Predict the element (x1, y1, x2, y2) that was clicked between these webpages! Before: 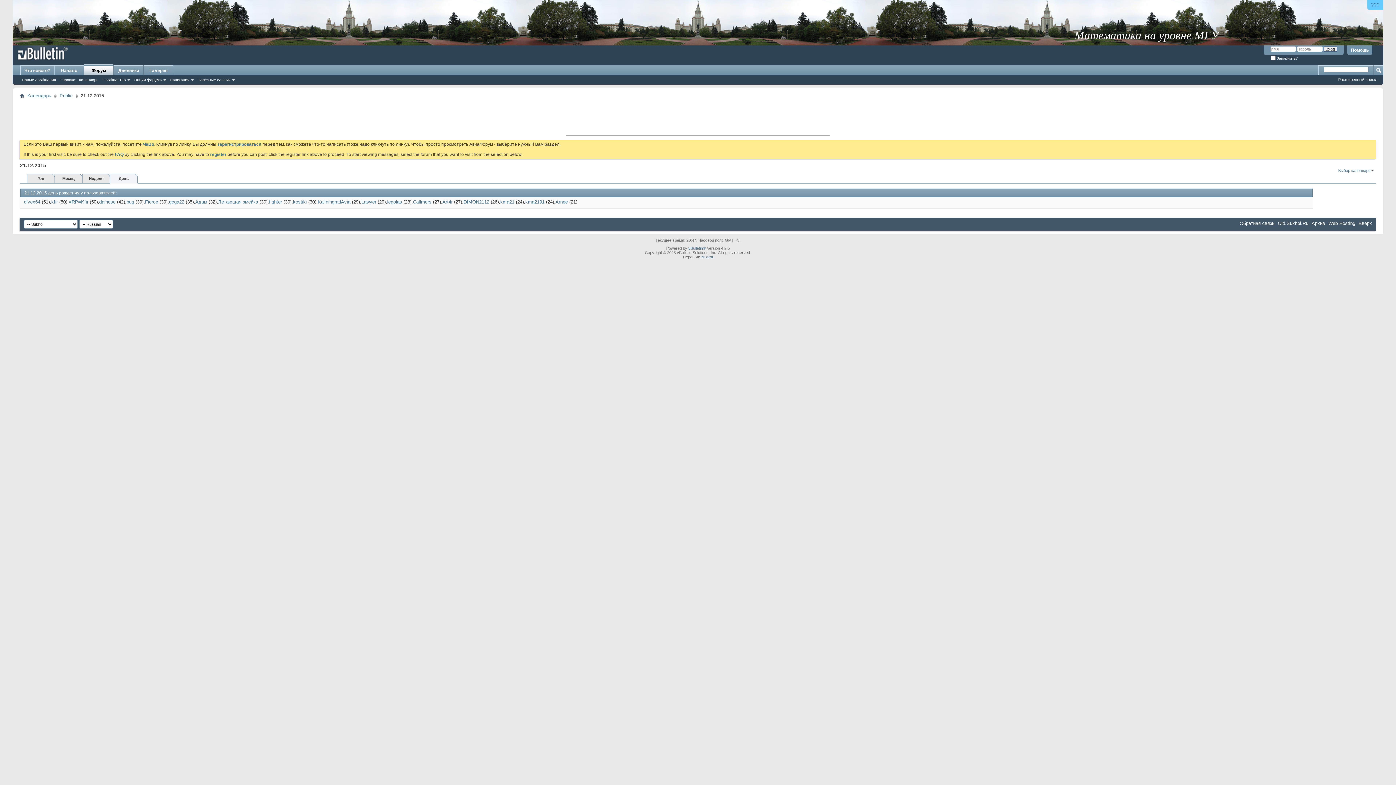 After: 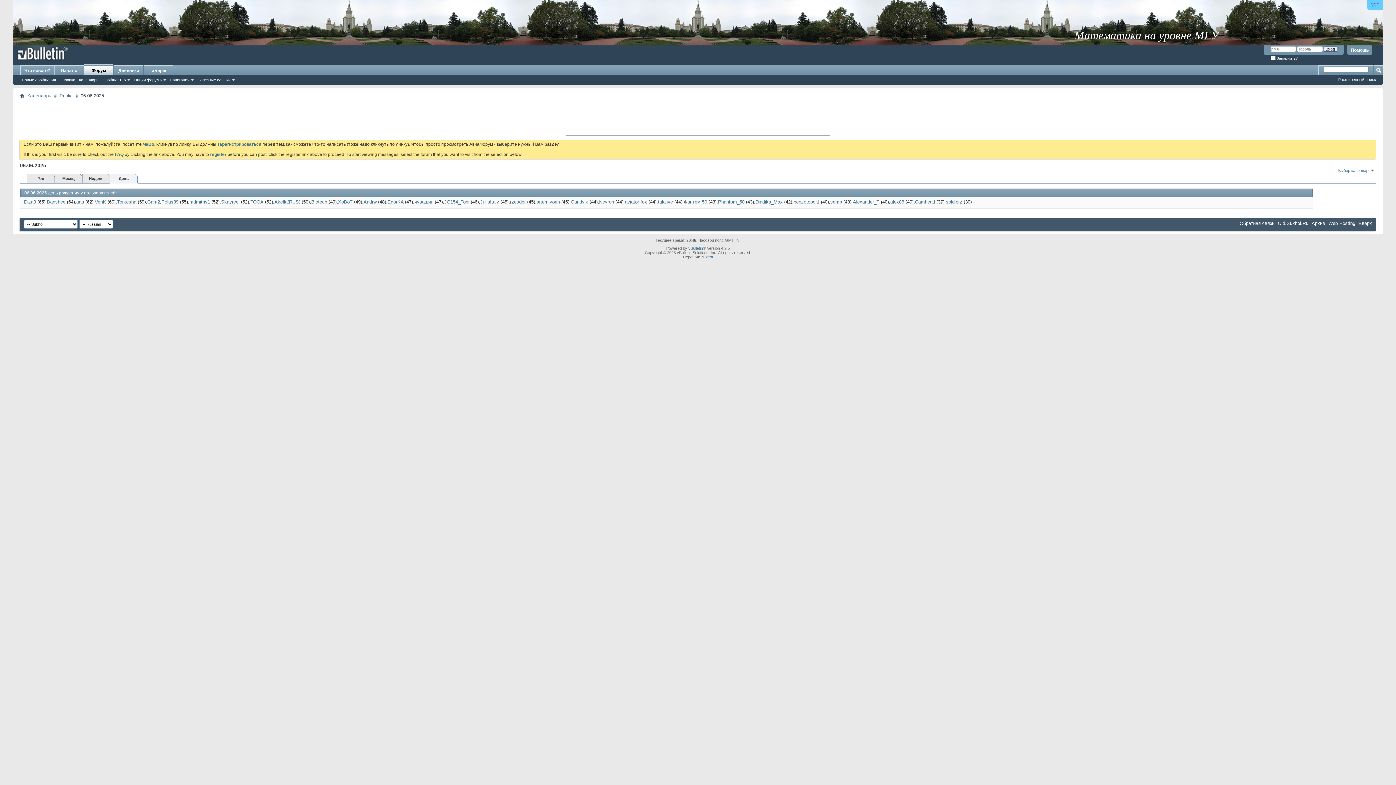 Action: label: День bbox: (109, 173, 137, 183)